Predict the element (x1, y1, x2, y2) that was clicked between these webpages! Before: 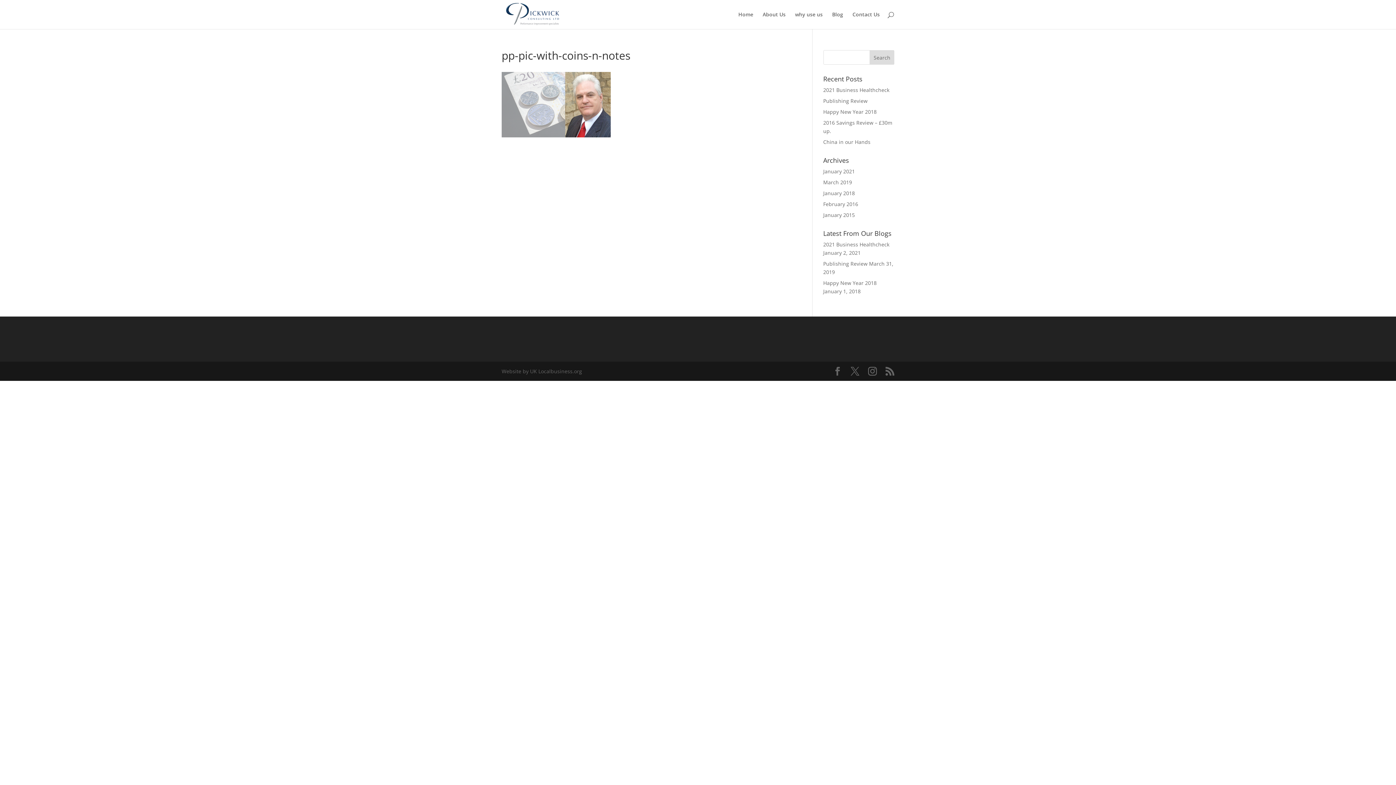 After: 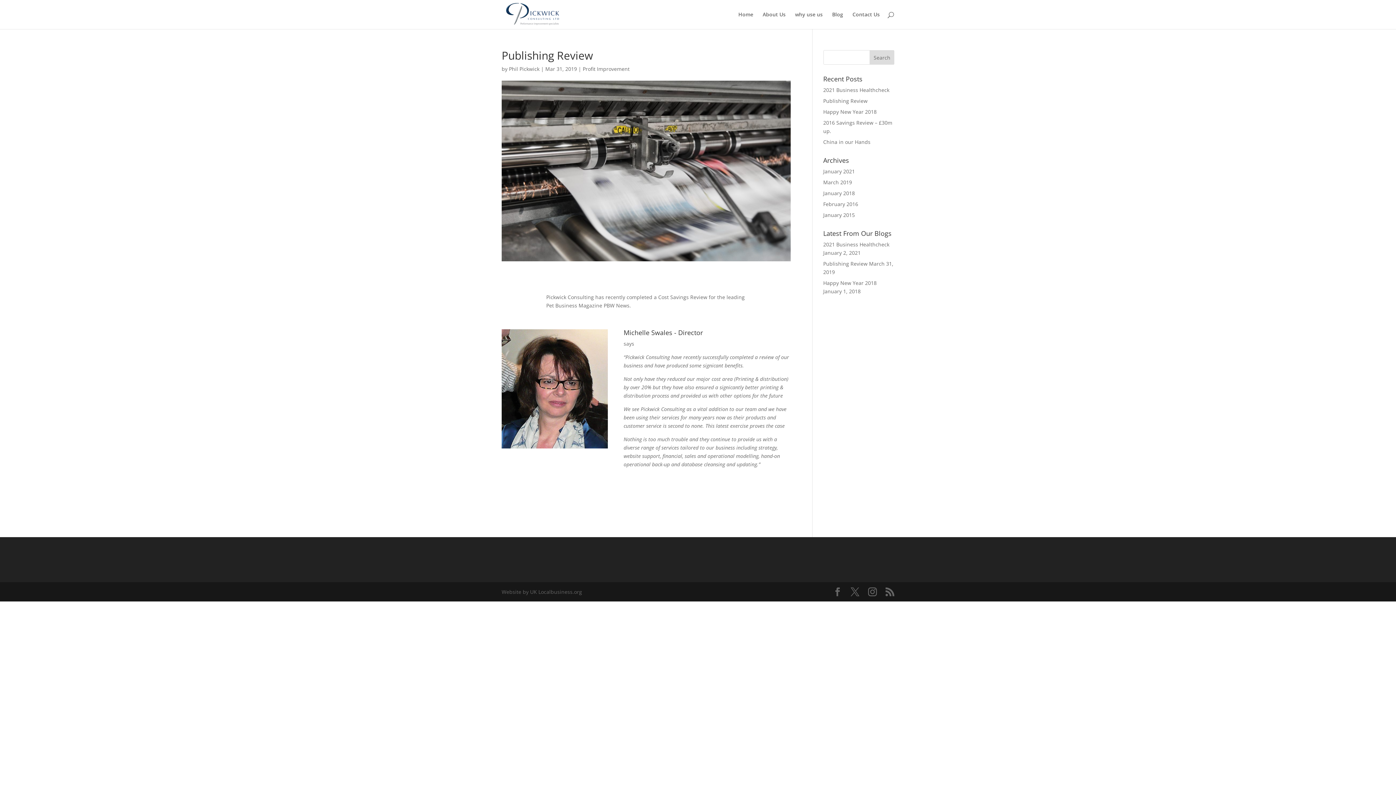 Action: label: Publishing Review bbox: (823, 260, 867, 267)